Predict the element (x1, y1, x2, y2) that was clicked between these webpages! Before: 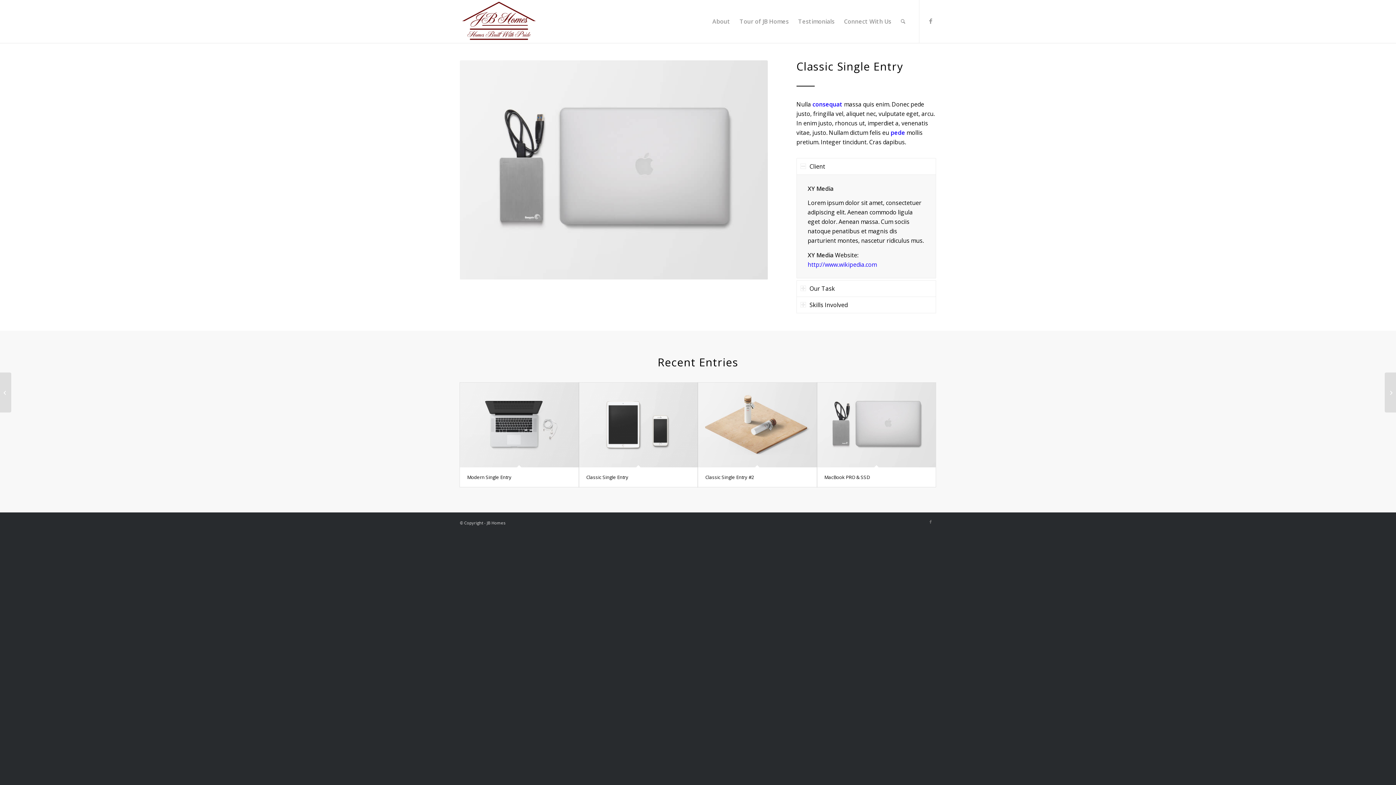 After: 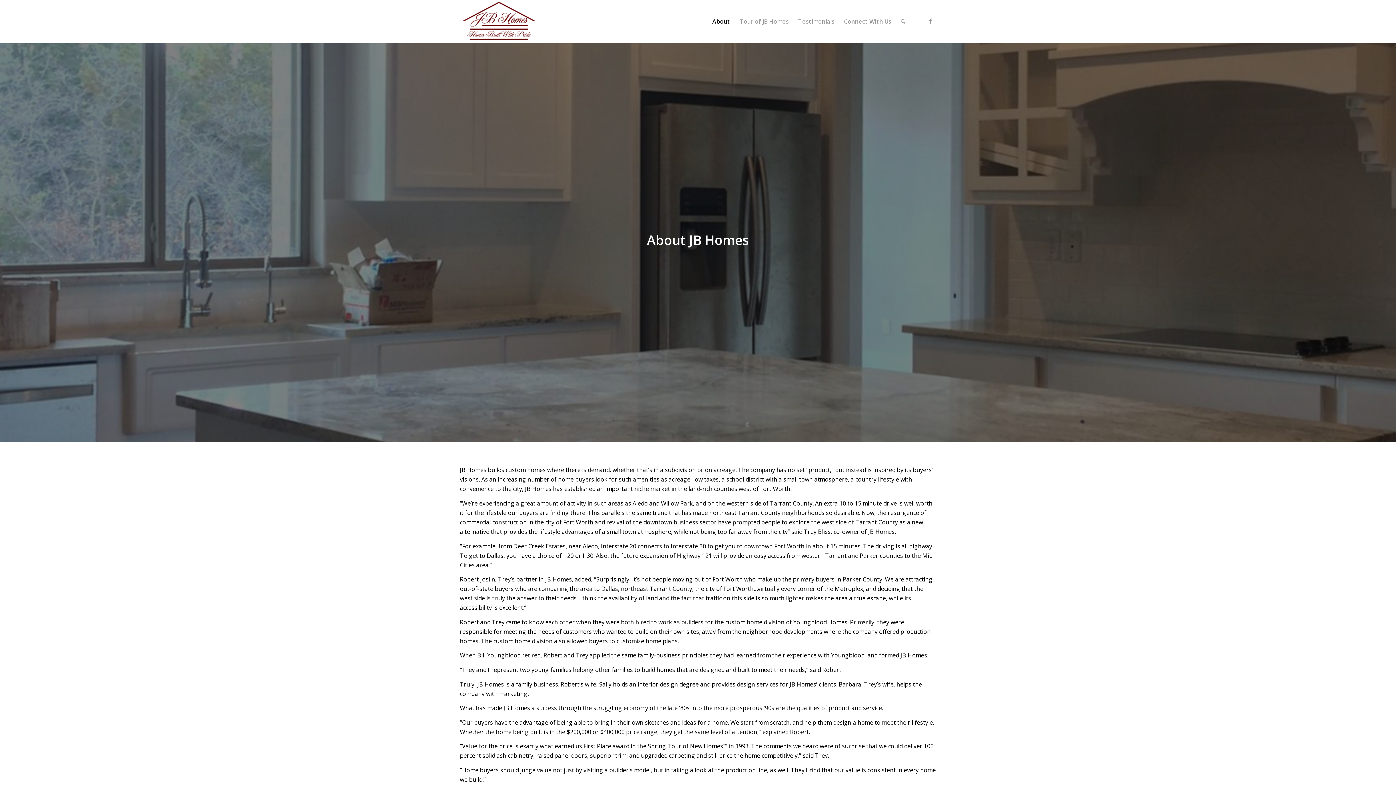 Action: bbox: (707, 0, 735, 42) label: About